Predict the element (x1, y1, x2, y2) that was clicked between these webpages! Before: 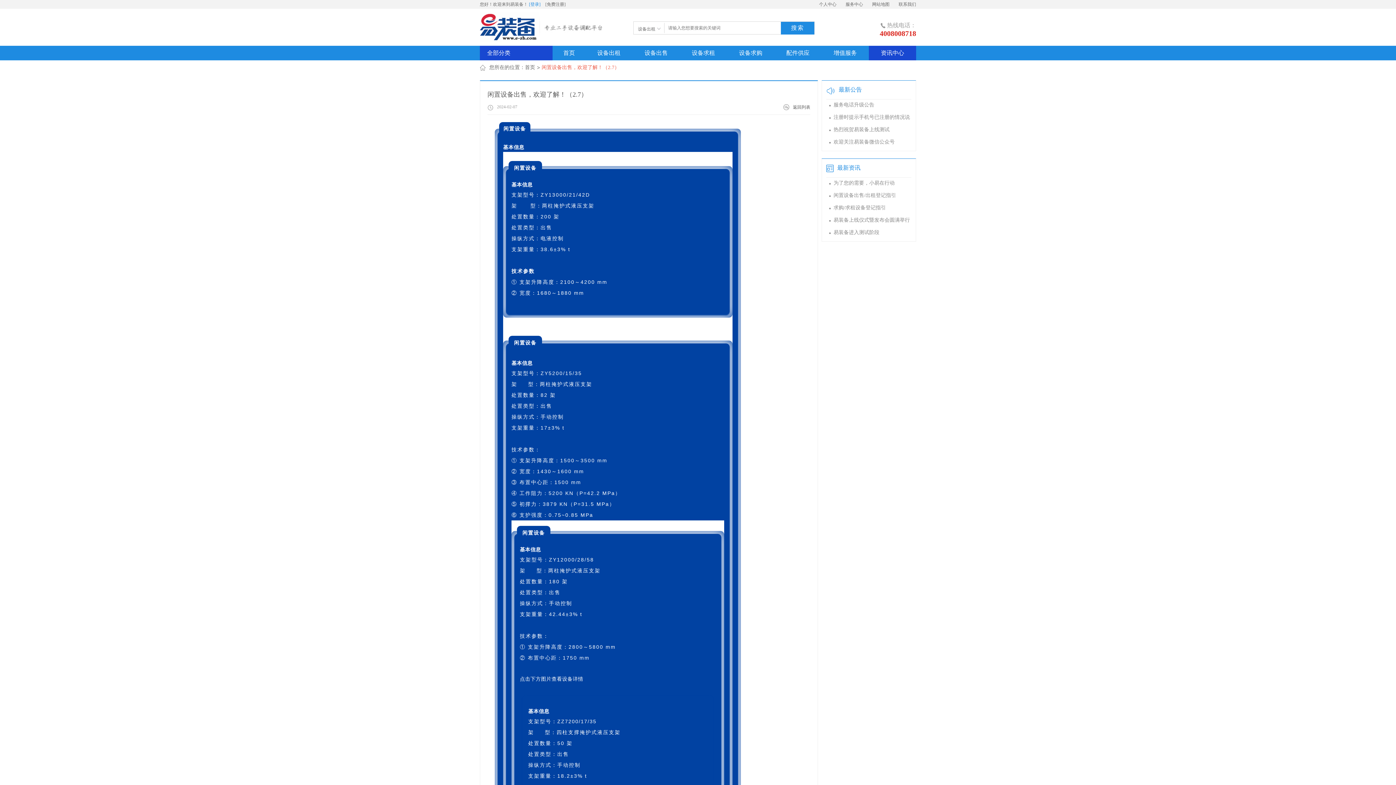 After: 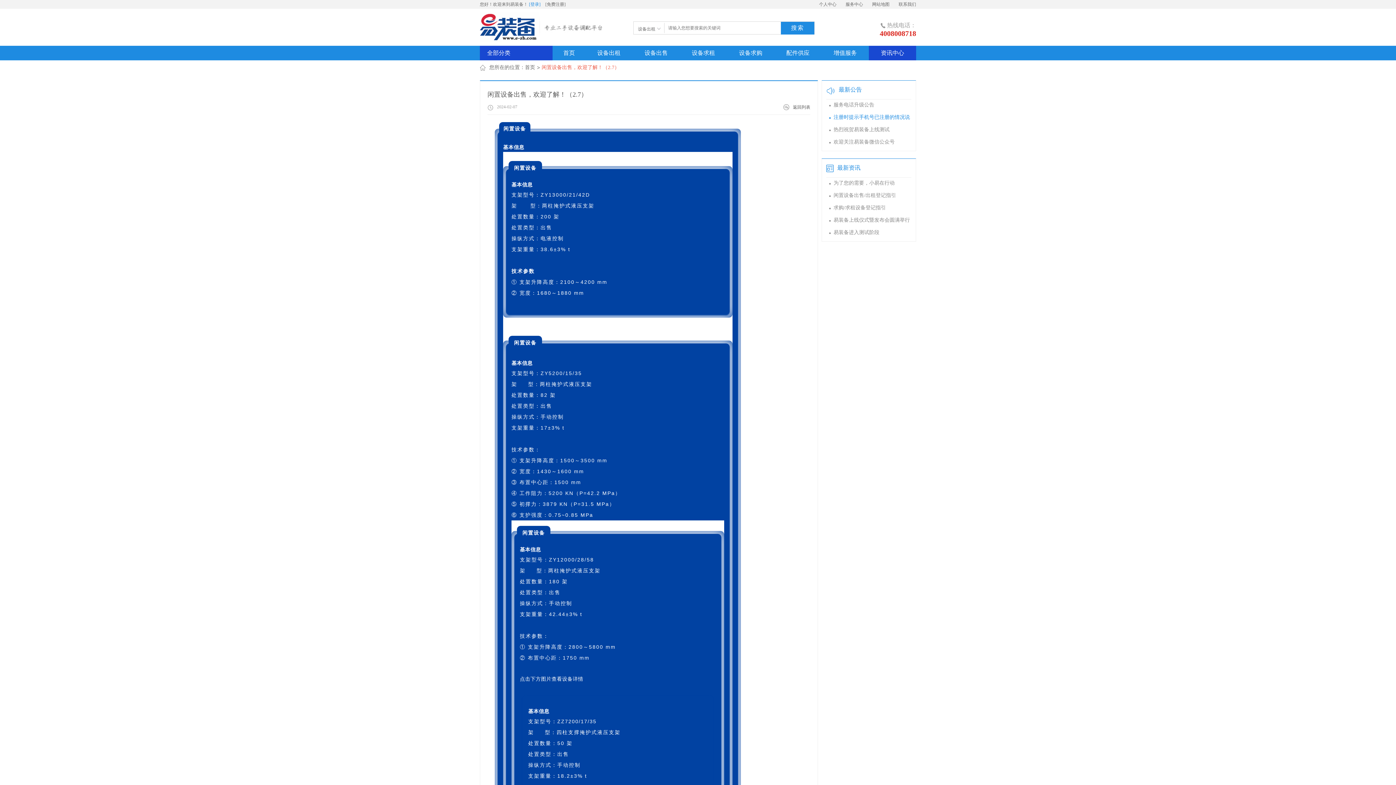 Action: label: 
注册时提示手机号已注册的情况说明 bbox: (826, 112, 911, 122)